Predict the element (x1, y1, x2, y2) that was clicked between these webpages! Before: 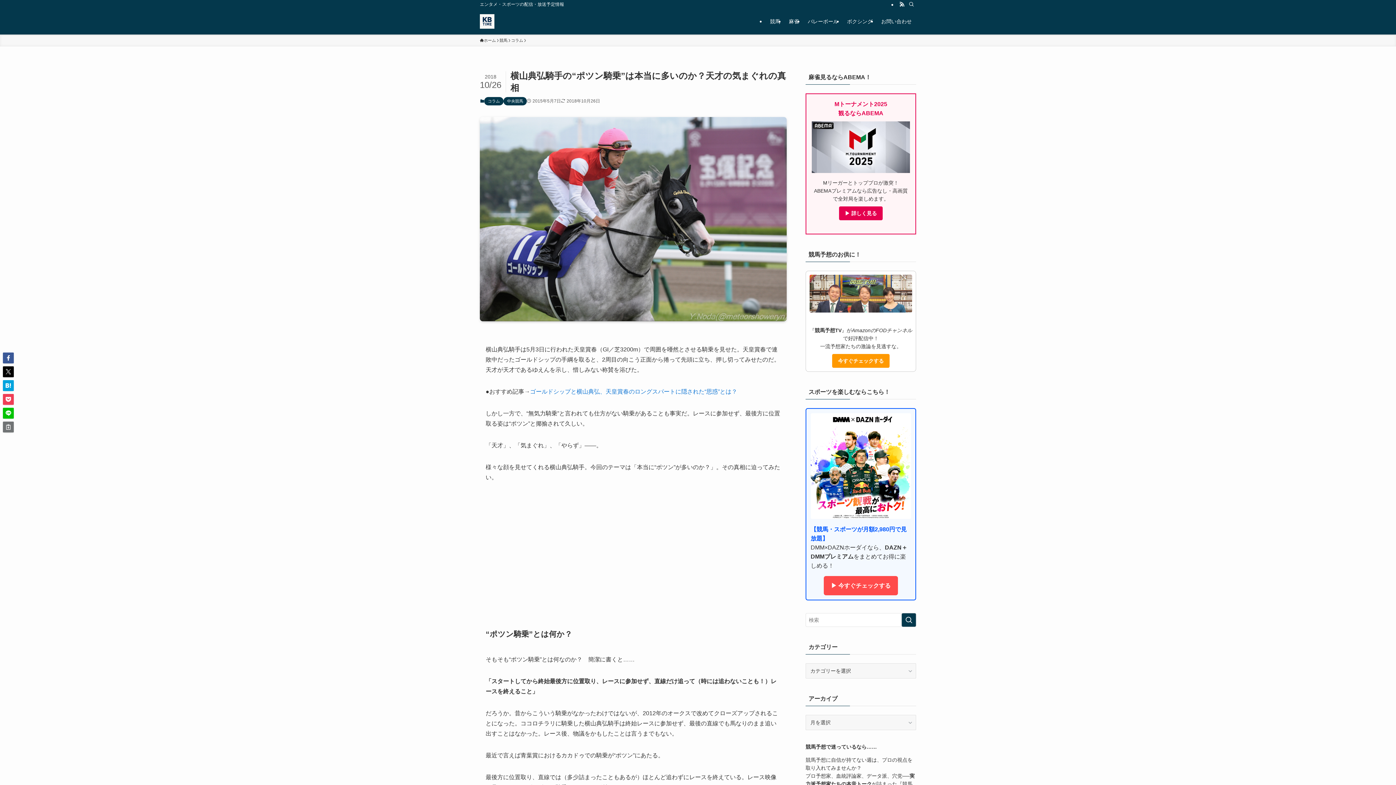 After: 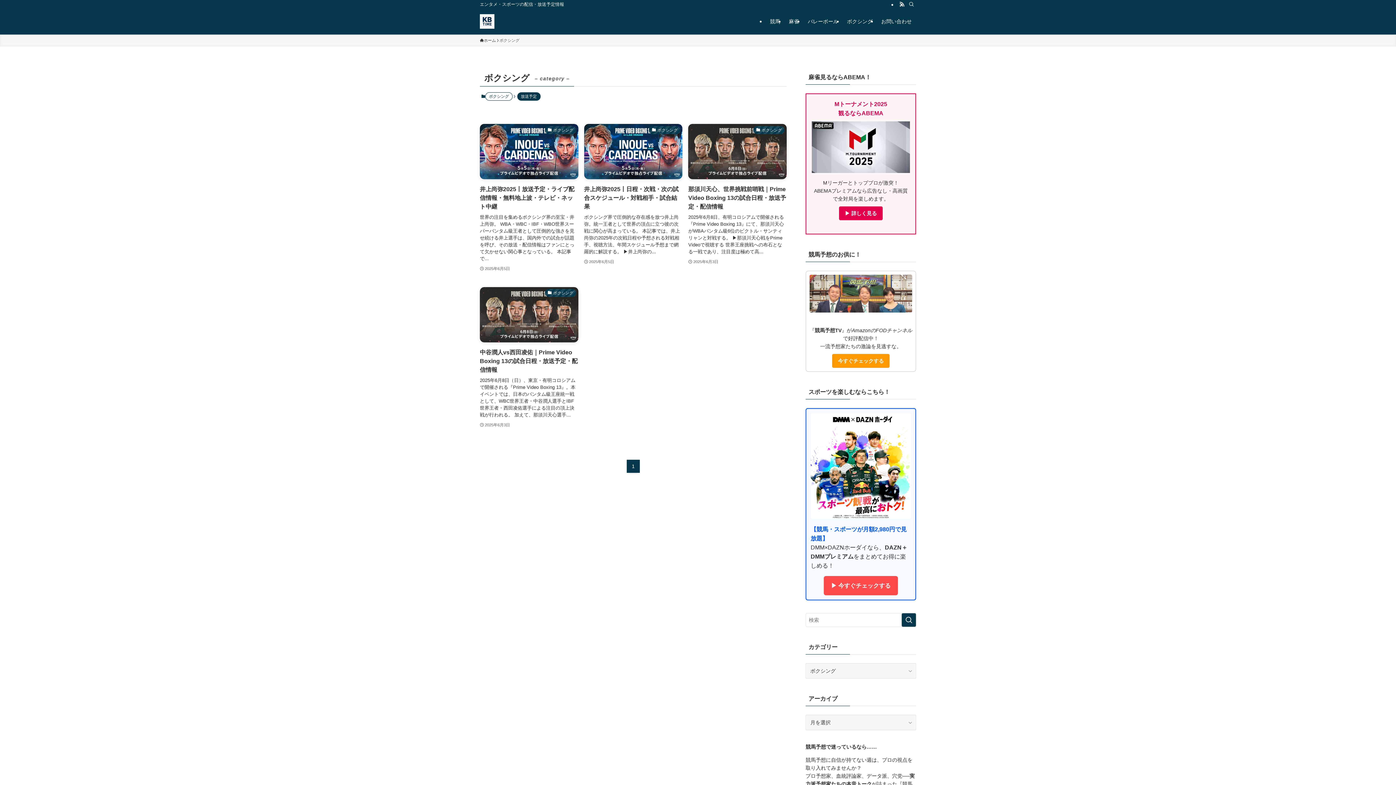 Action: bbox: (842, 8, 877, 34) label: ボクシング